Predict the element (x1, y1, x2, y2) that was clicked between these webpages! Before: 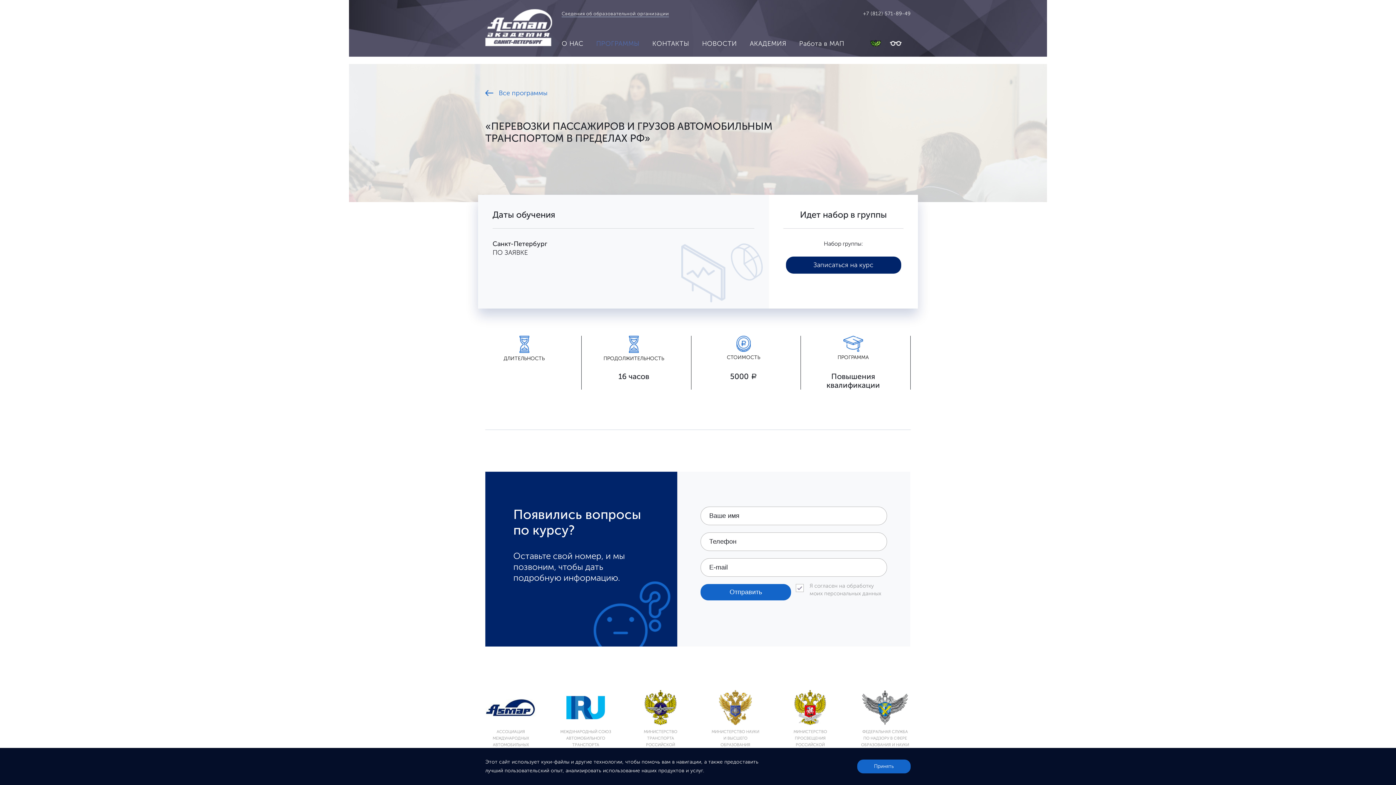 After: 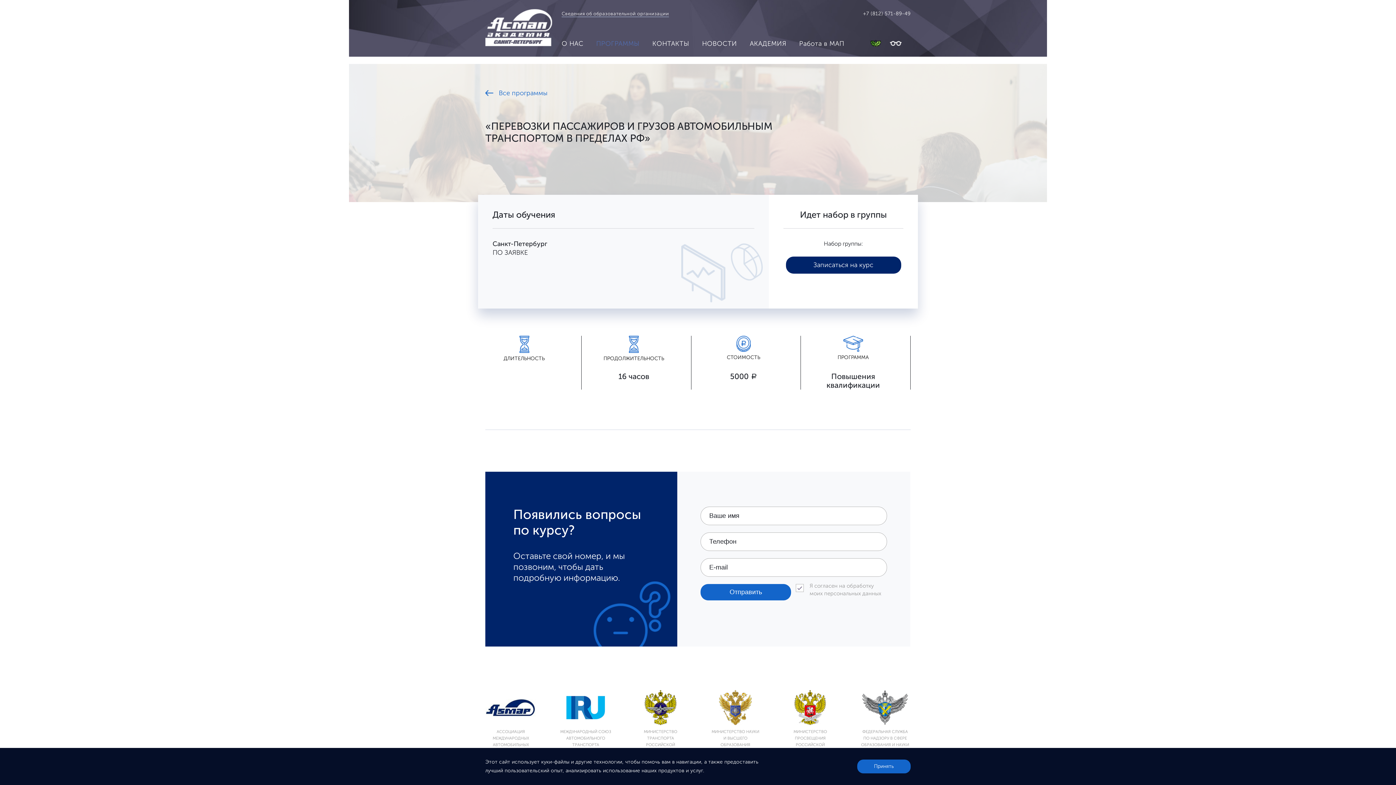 Action: label: МИНИСТЕРСТВО ПРОСВЕЩЕНИЯ РОССИЙСКОЙ ФЕДЕРАЦИИ bbox: (784, 690, 836, 755)